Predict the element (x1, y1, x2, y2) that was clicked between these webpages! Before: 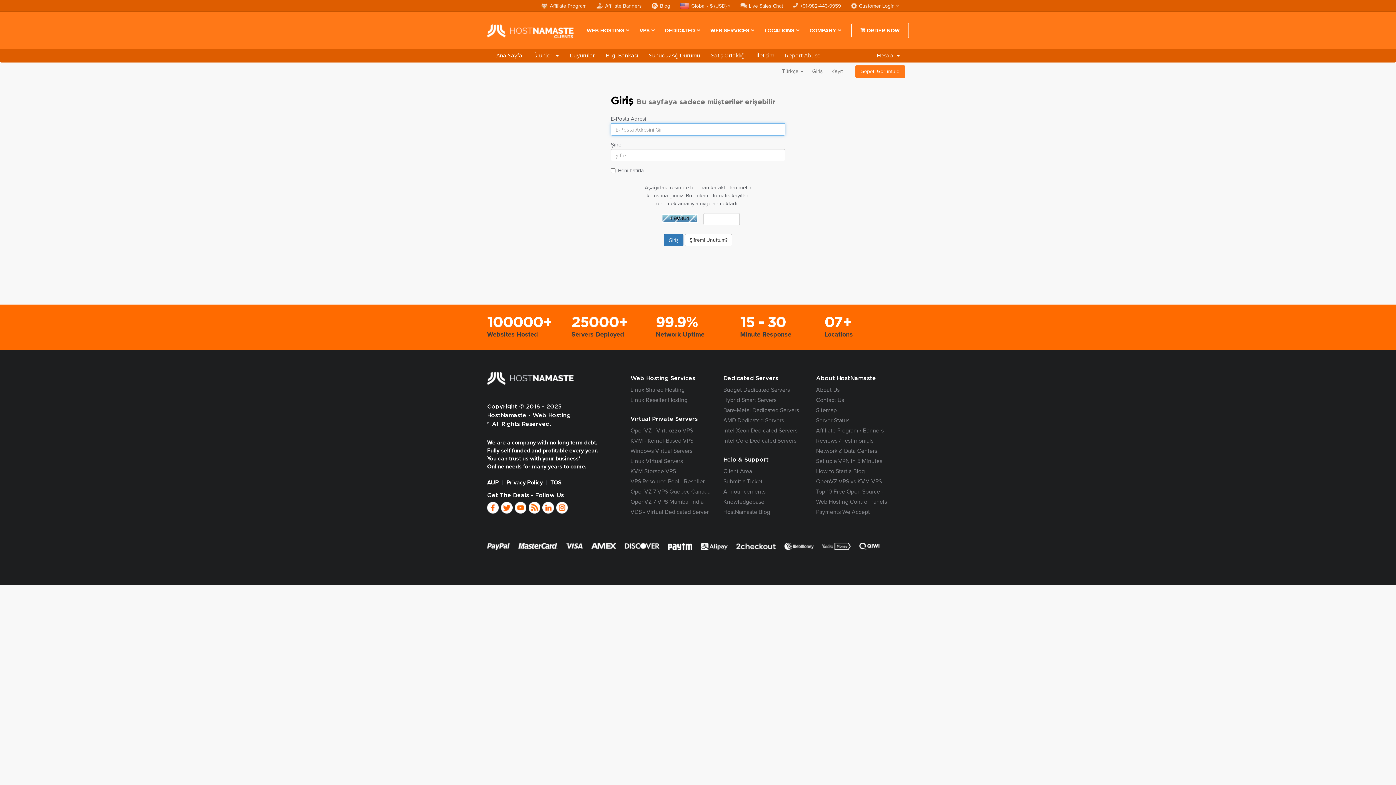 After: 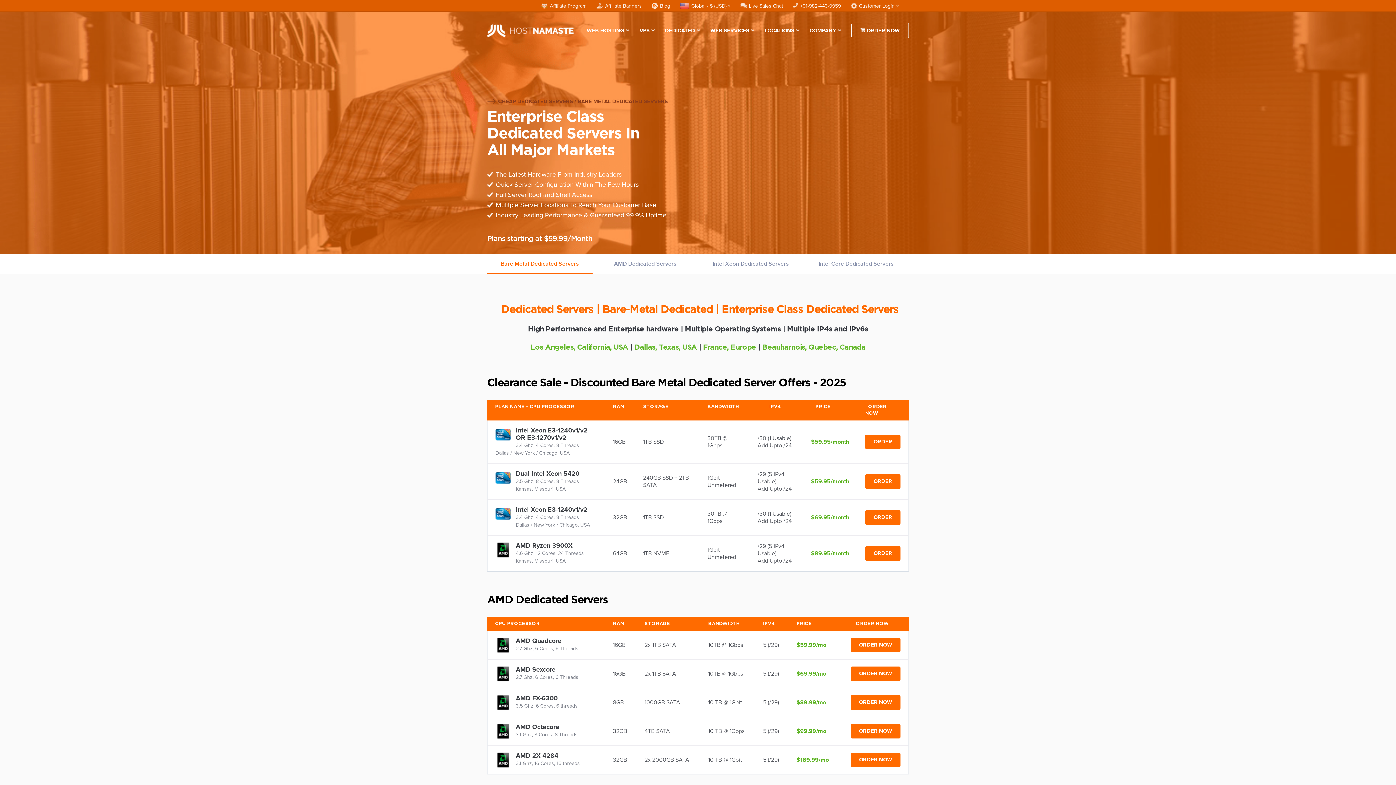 Action: bbox: (723, 407, 799, 413) label: Bare-Metal Dedicated Servers